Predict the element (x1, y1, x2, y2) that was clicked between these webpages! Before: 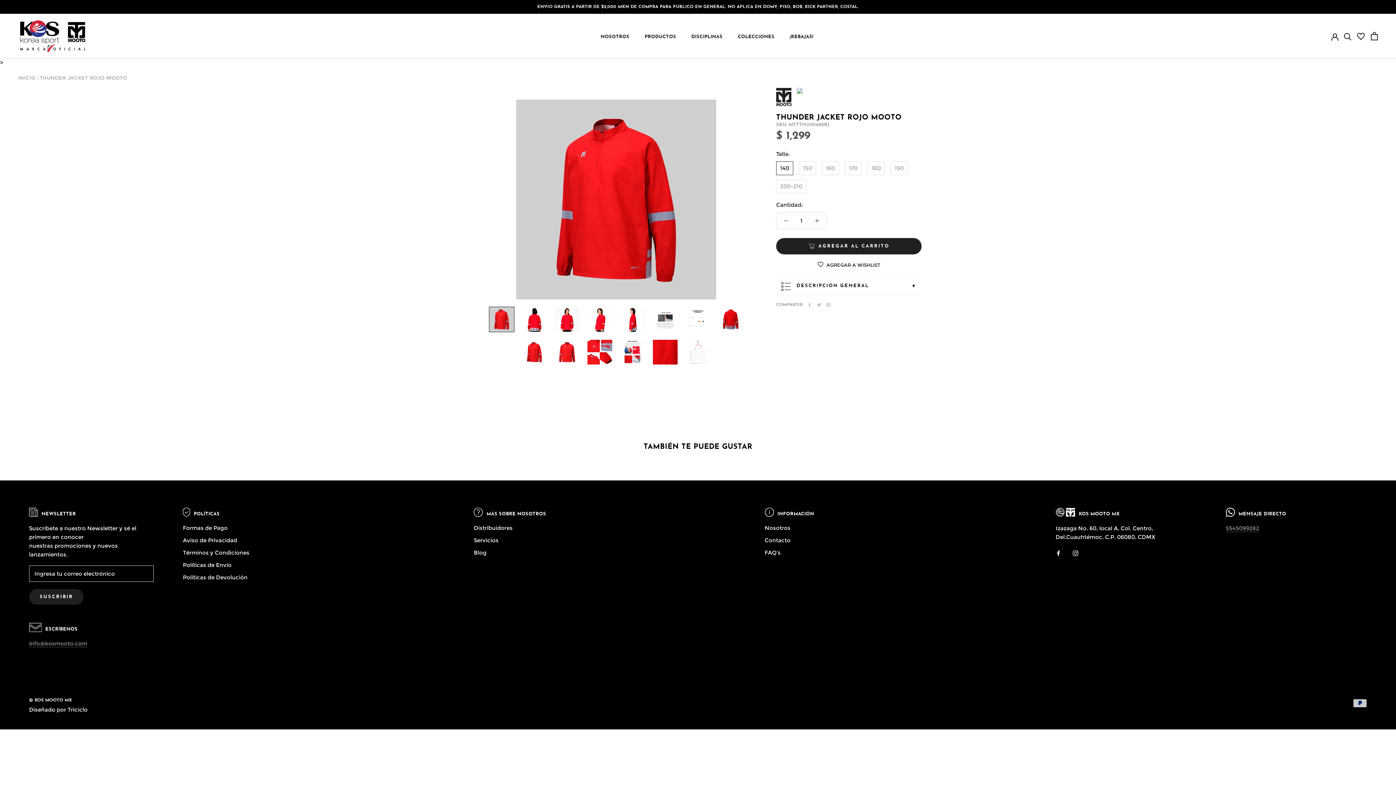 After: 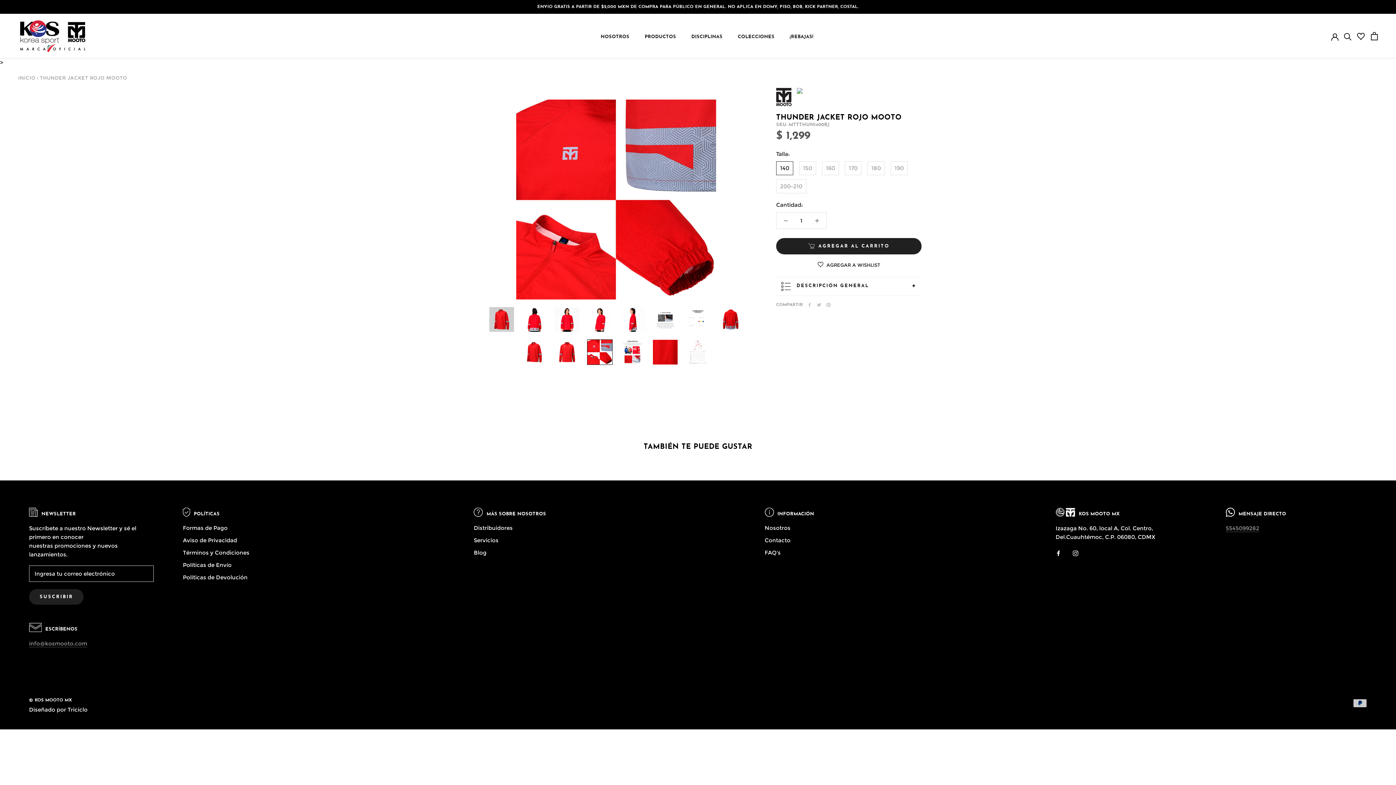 Action: bbox: (587, 339, 612, 365)